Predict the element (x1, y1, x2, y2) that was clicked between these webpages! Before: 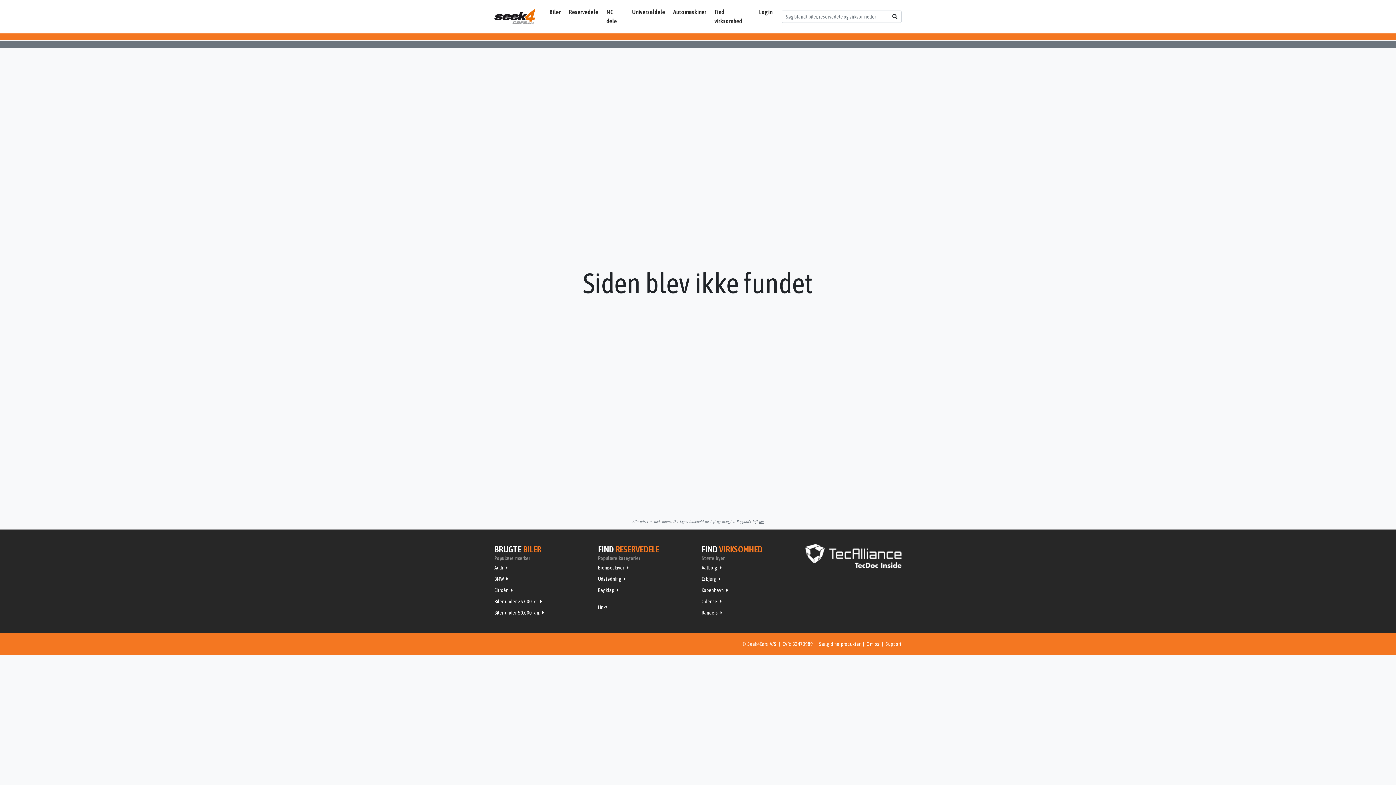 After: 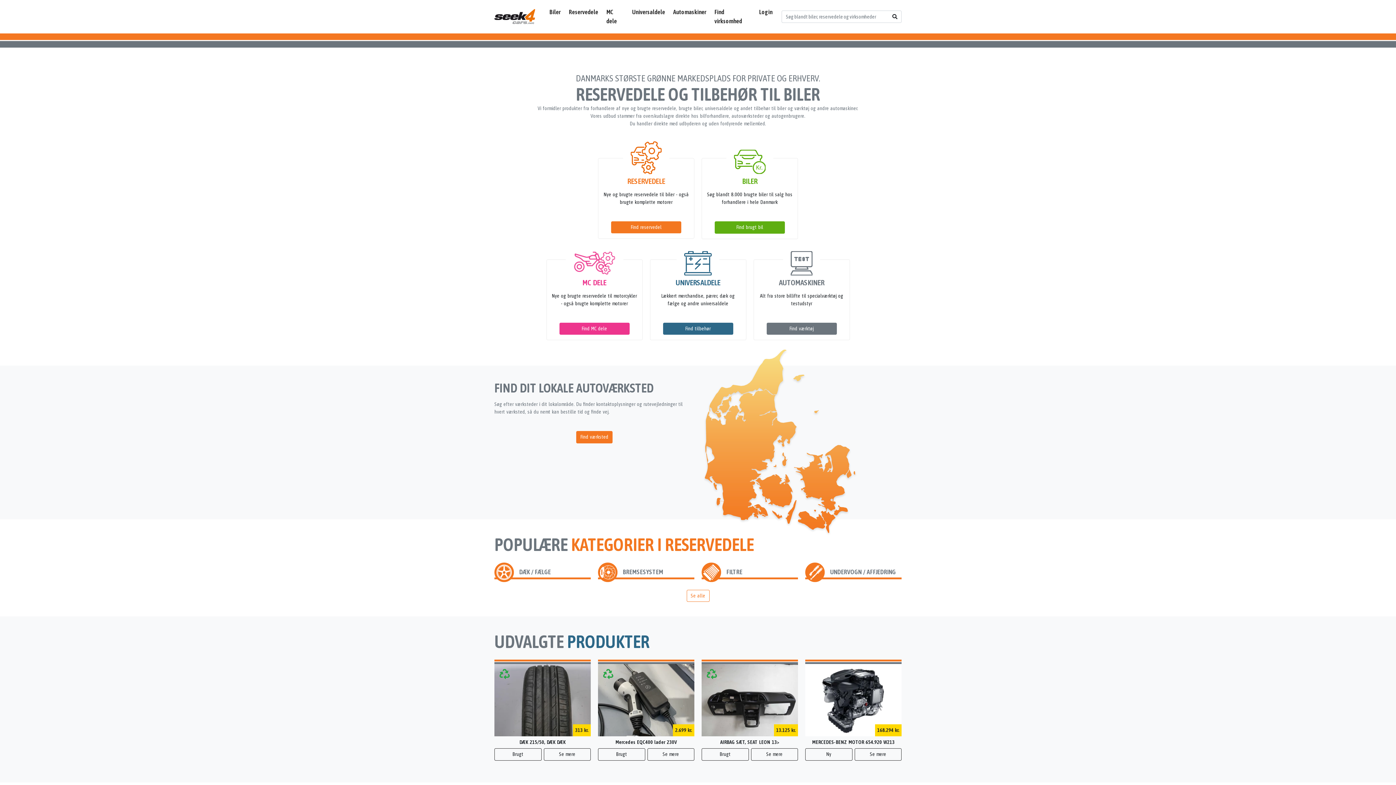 Action: bbox: (888, 10, 901, 22)